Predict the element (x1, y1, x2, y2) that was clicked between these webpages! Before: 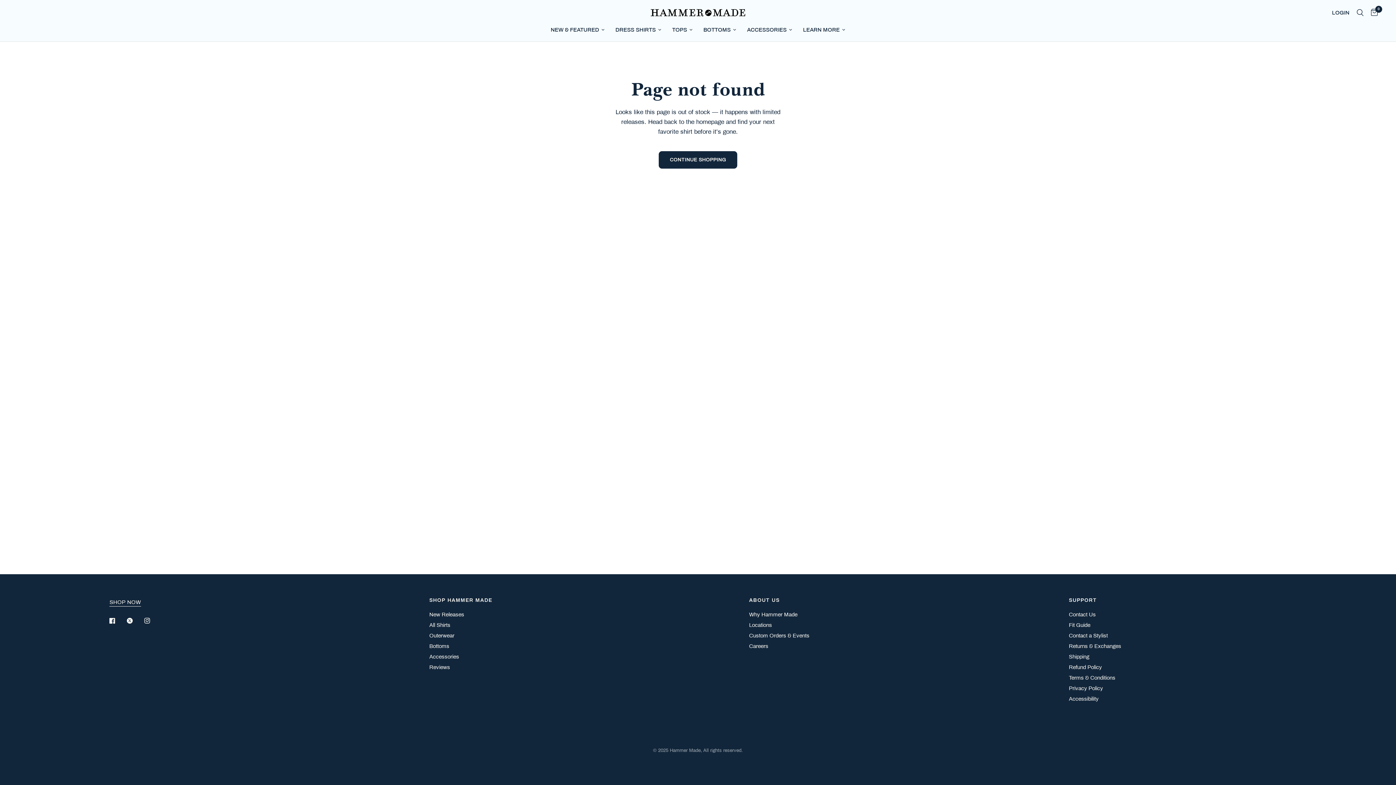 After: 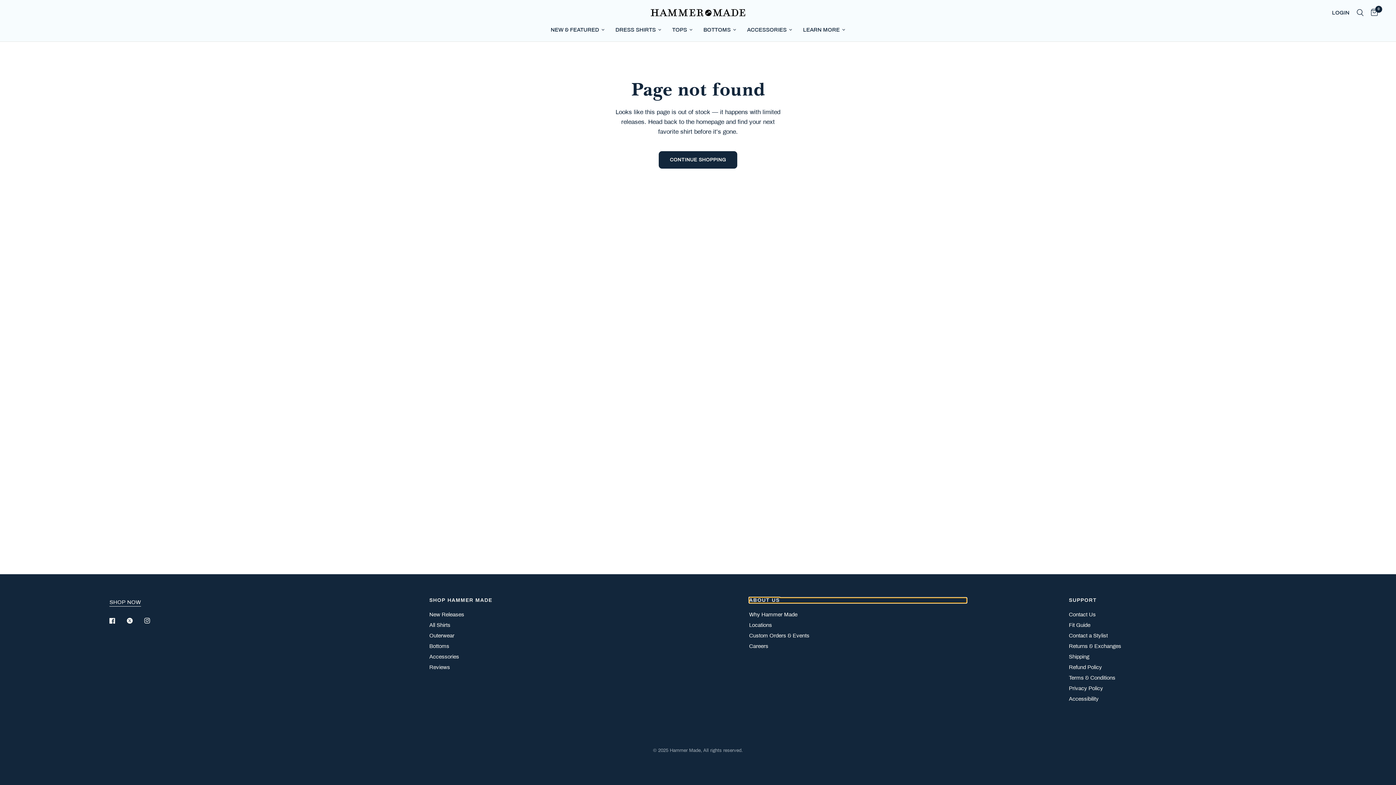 Action: bbox: (749, 598, 966, 603) label: ABOUT US